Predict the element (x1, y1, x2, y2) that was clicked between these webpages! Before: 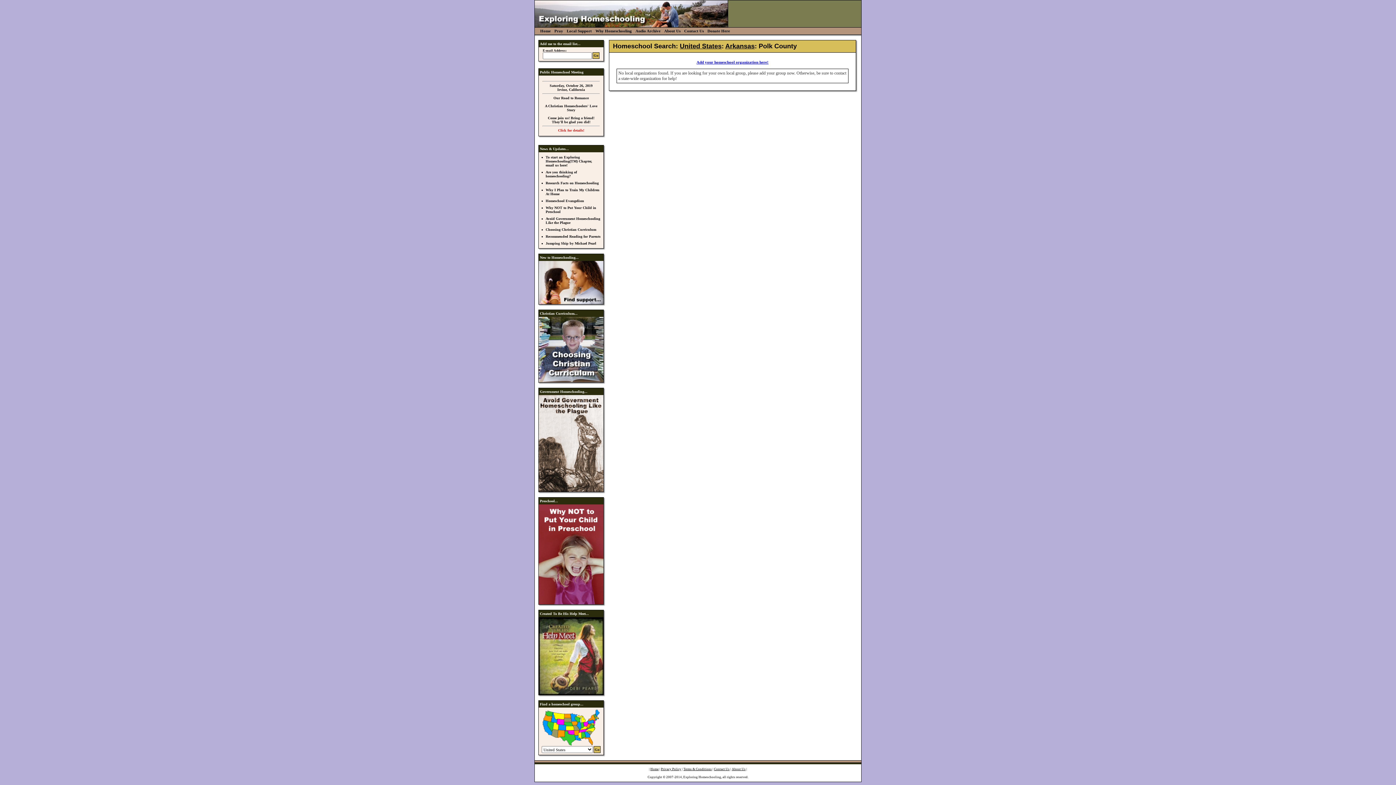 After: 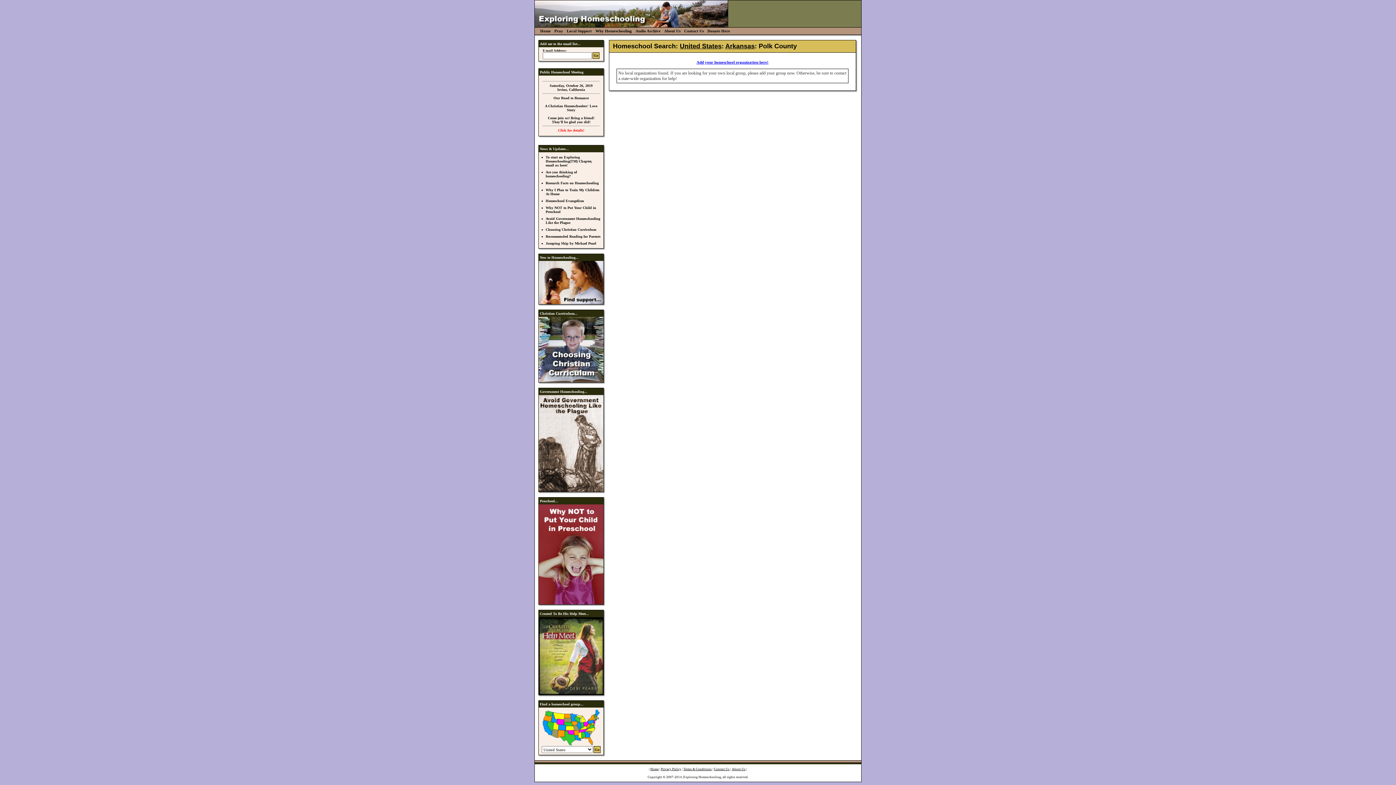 Action: label: Privacy Policy bbox: (661, 767, 681, 771)